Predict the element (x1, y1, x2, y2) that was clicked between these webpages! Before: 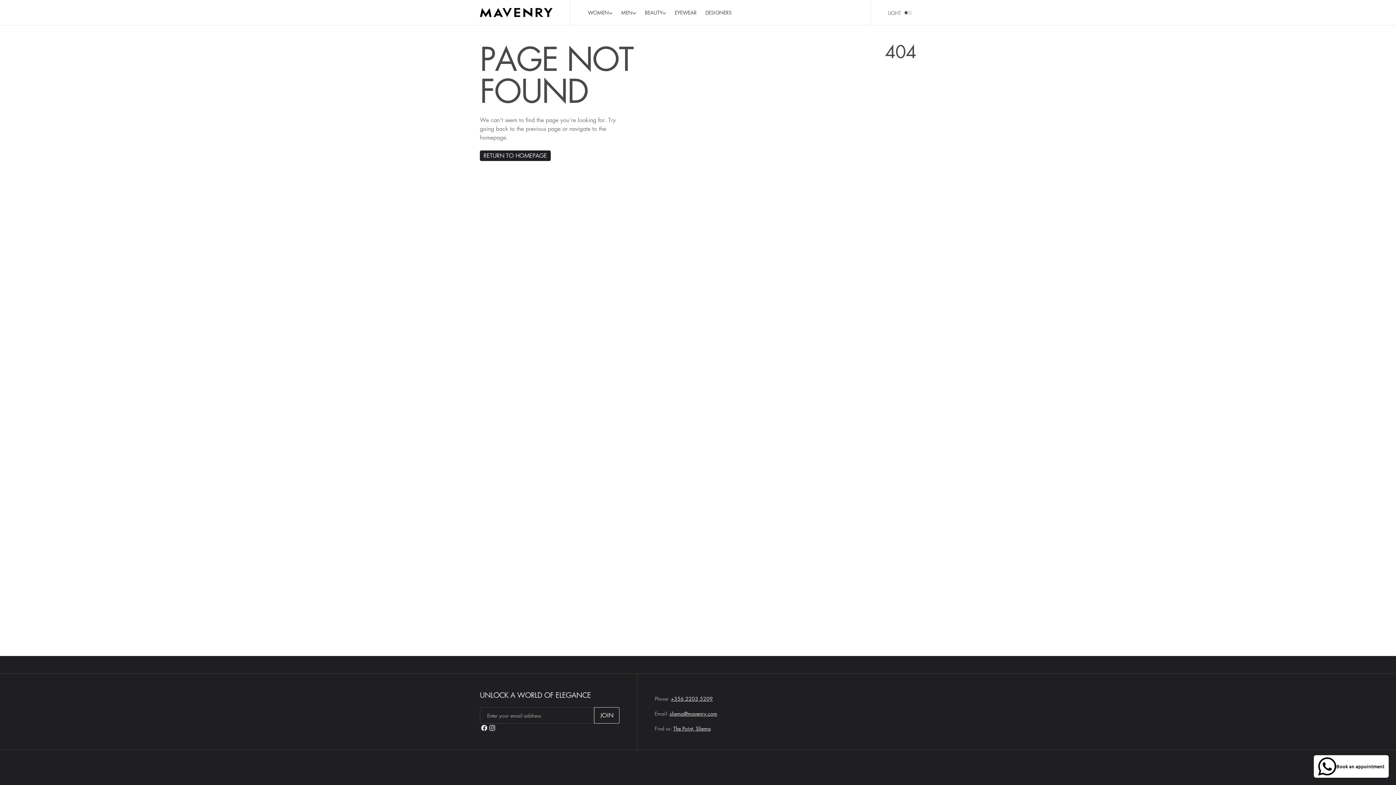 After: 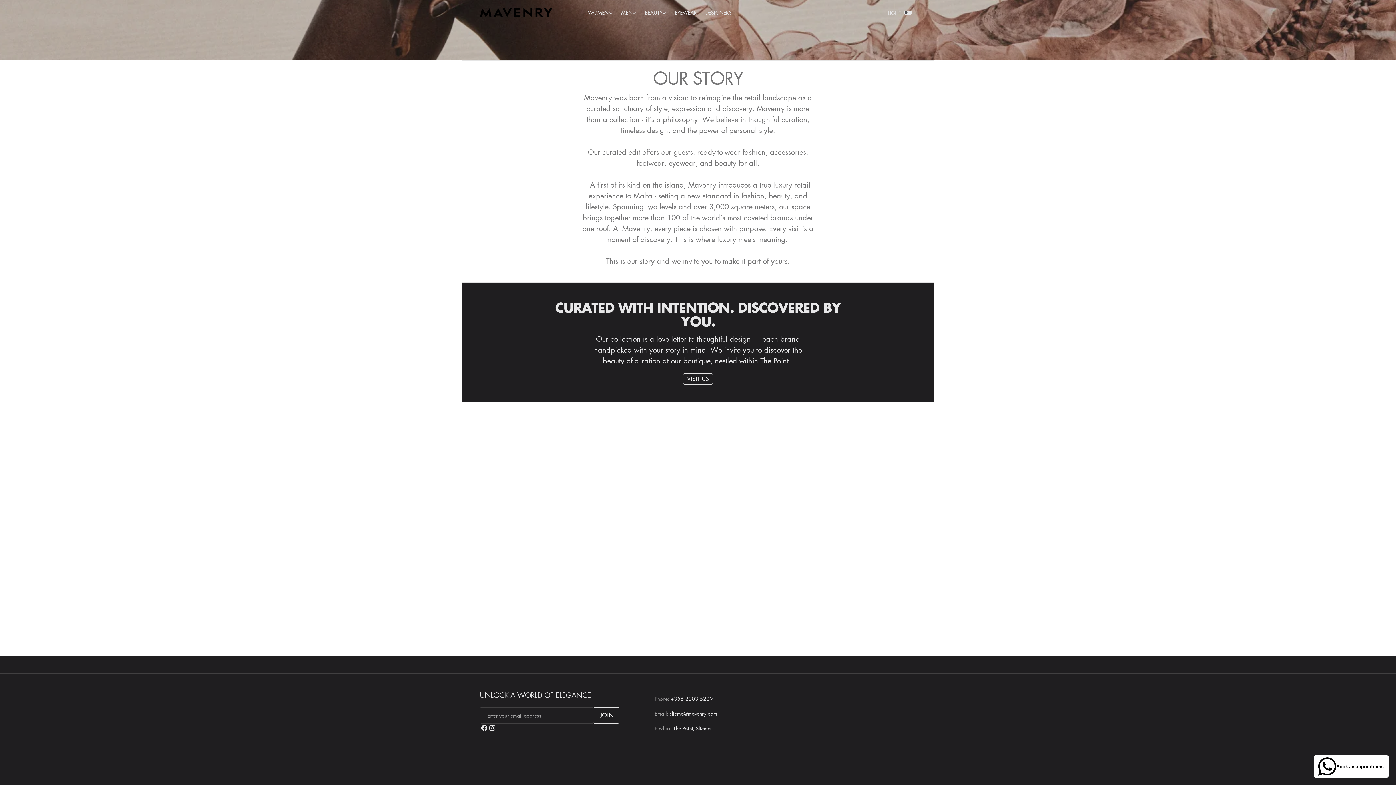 Action: bbox: (480, 0, 570, 24)